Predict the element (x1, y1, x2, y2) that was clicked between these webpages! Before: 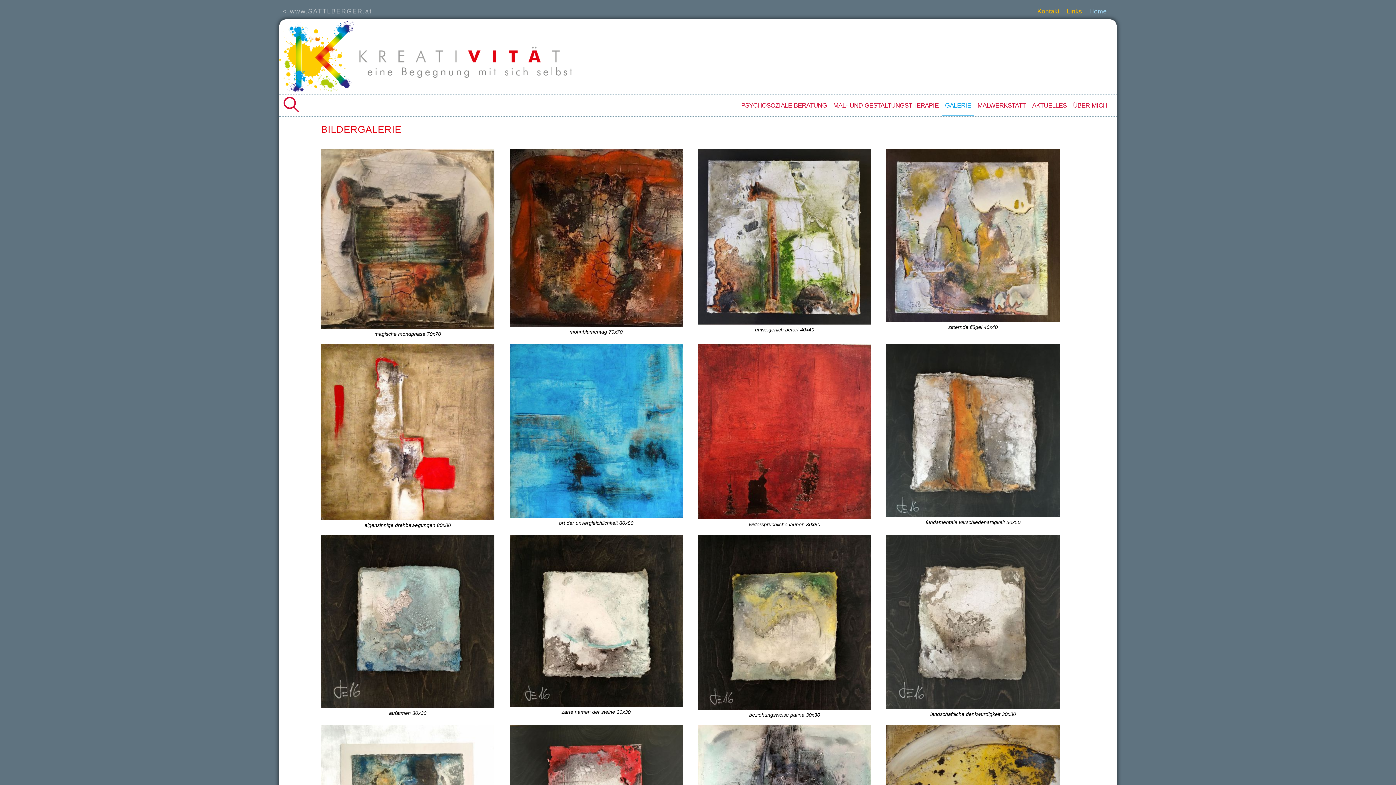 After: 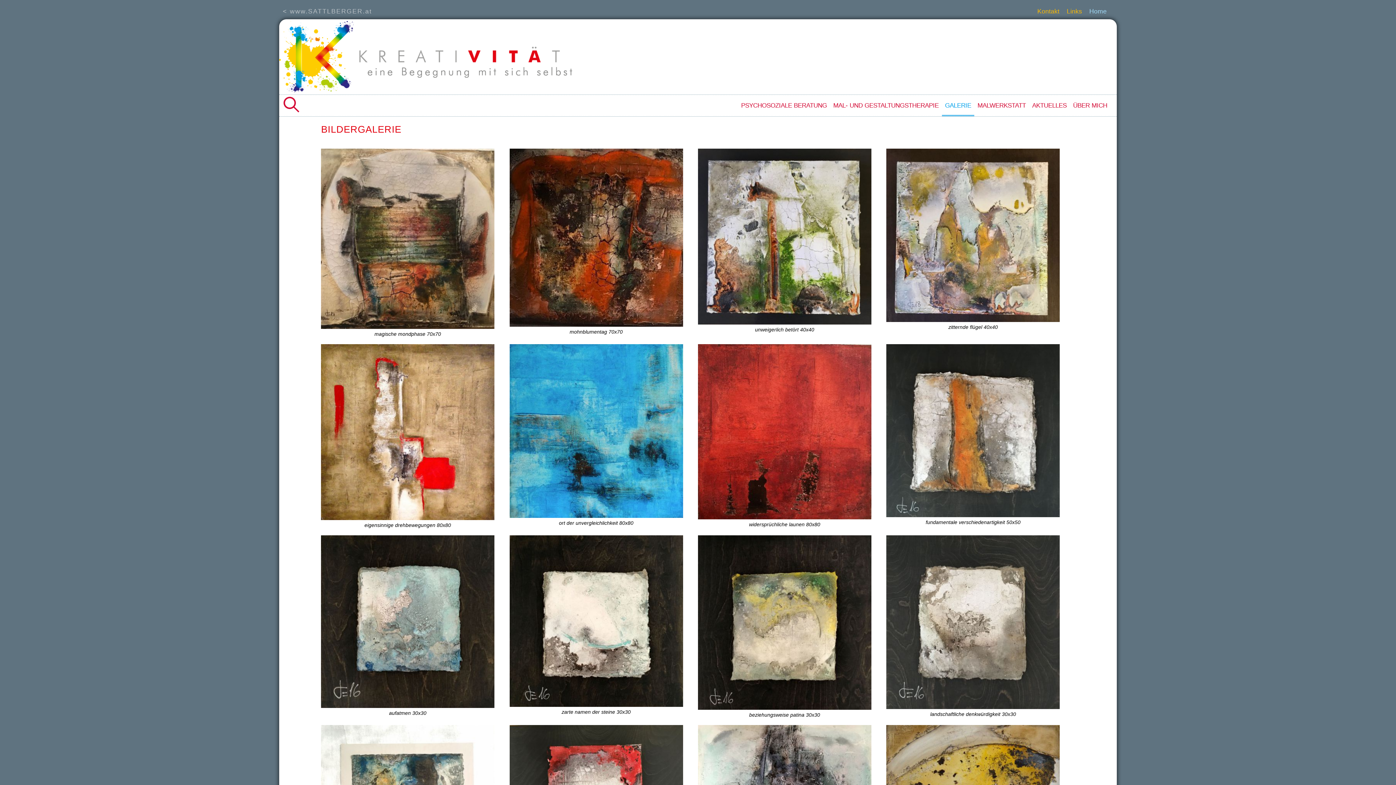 Action: label: GALERIE bbox: (942, 94, 974, 116)